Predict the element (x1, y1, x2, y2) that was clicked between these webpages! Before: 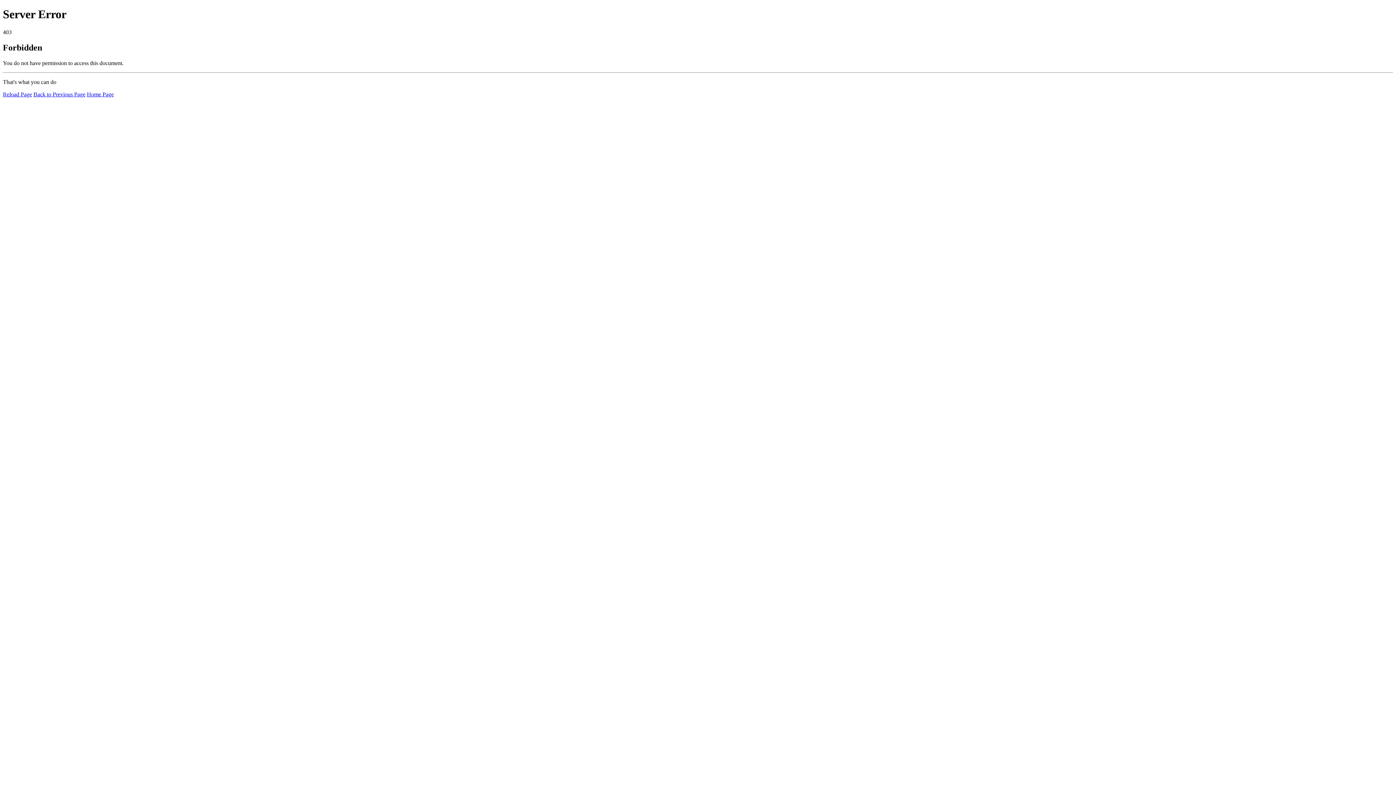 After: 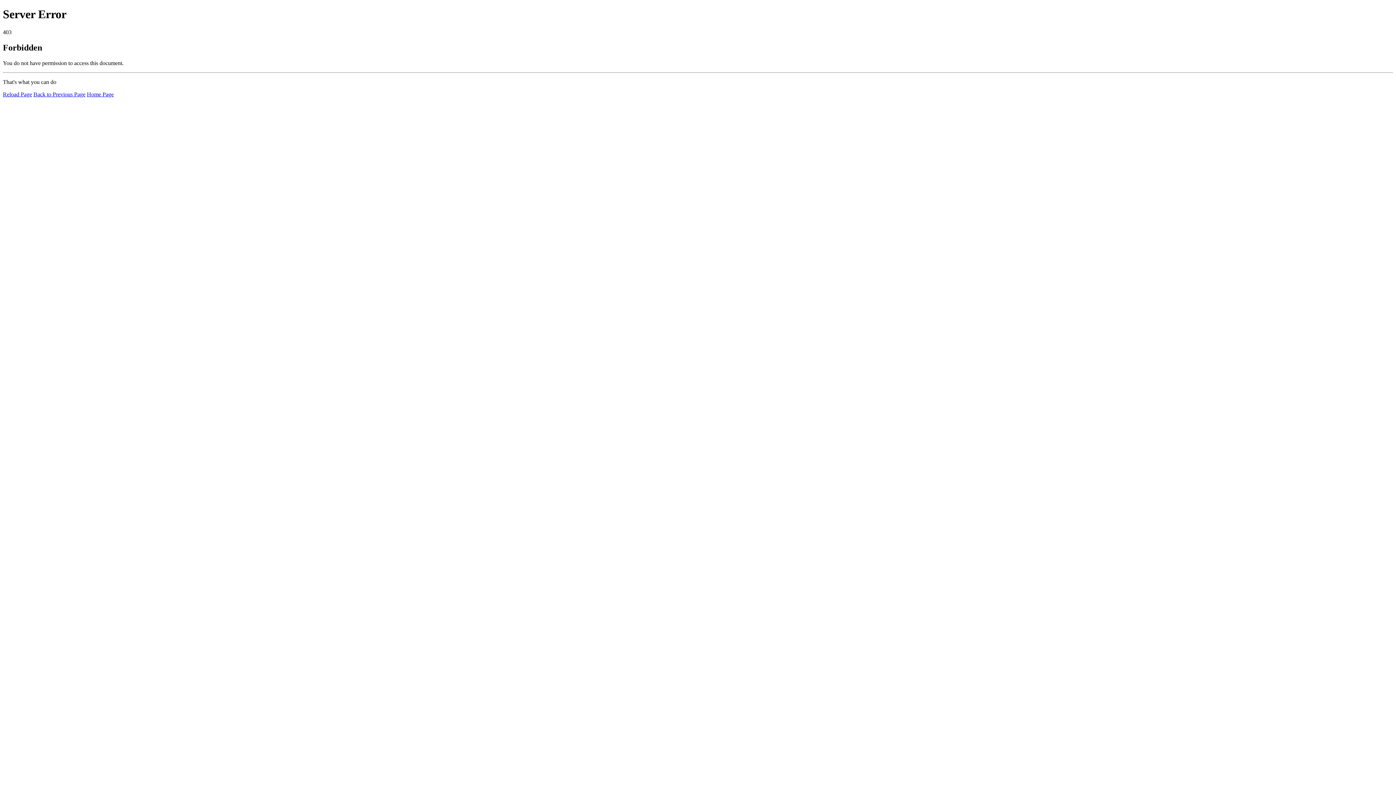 Action: bbox: (2, 91, 32, 97) label: Reload Page